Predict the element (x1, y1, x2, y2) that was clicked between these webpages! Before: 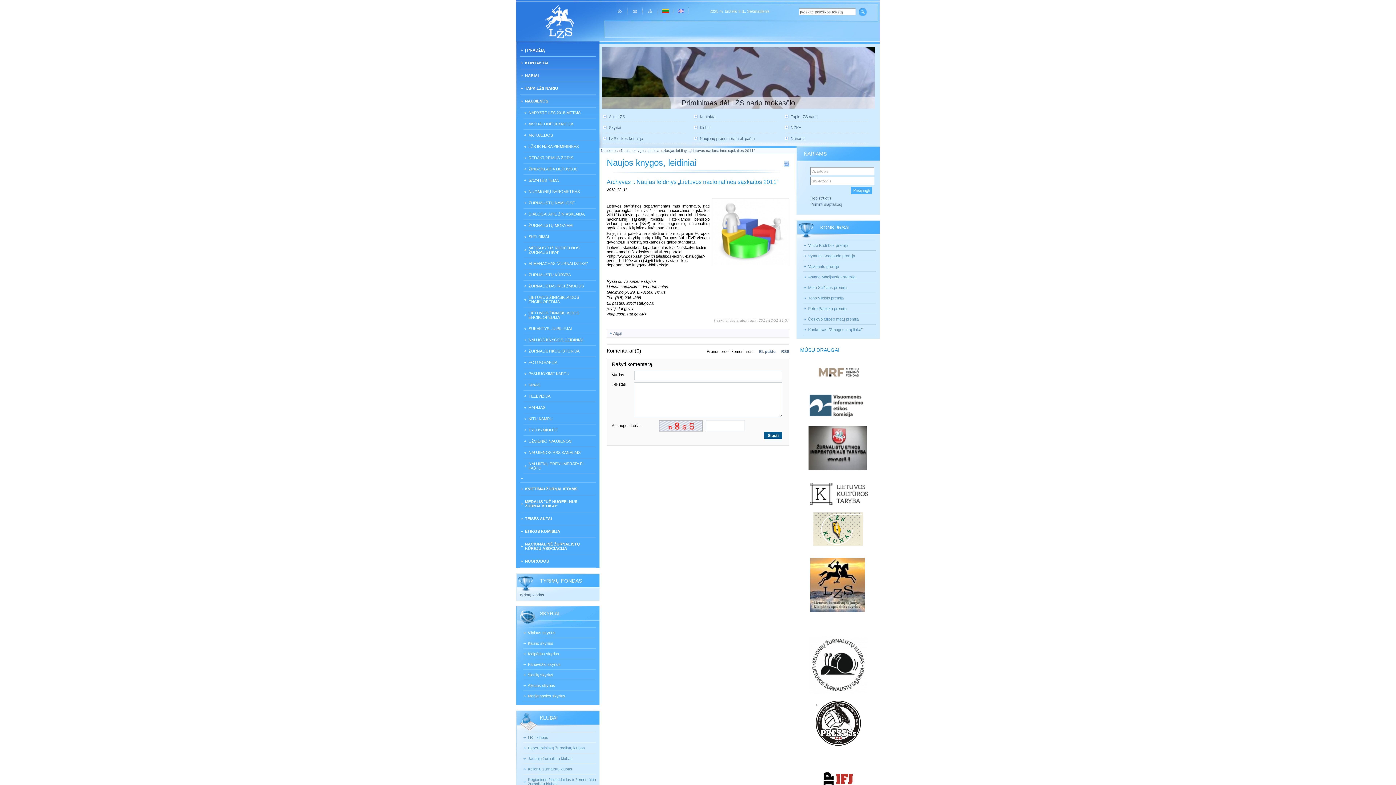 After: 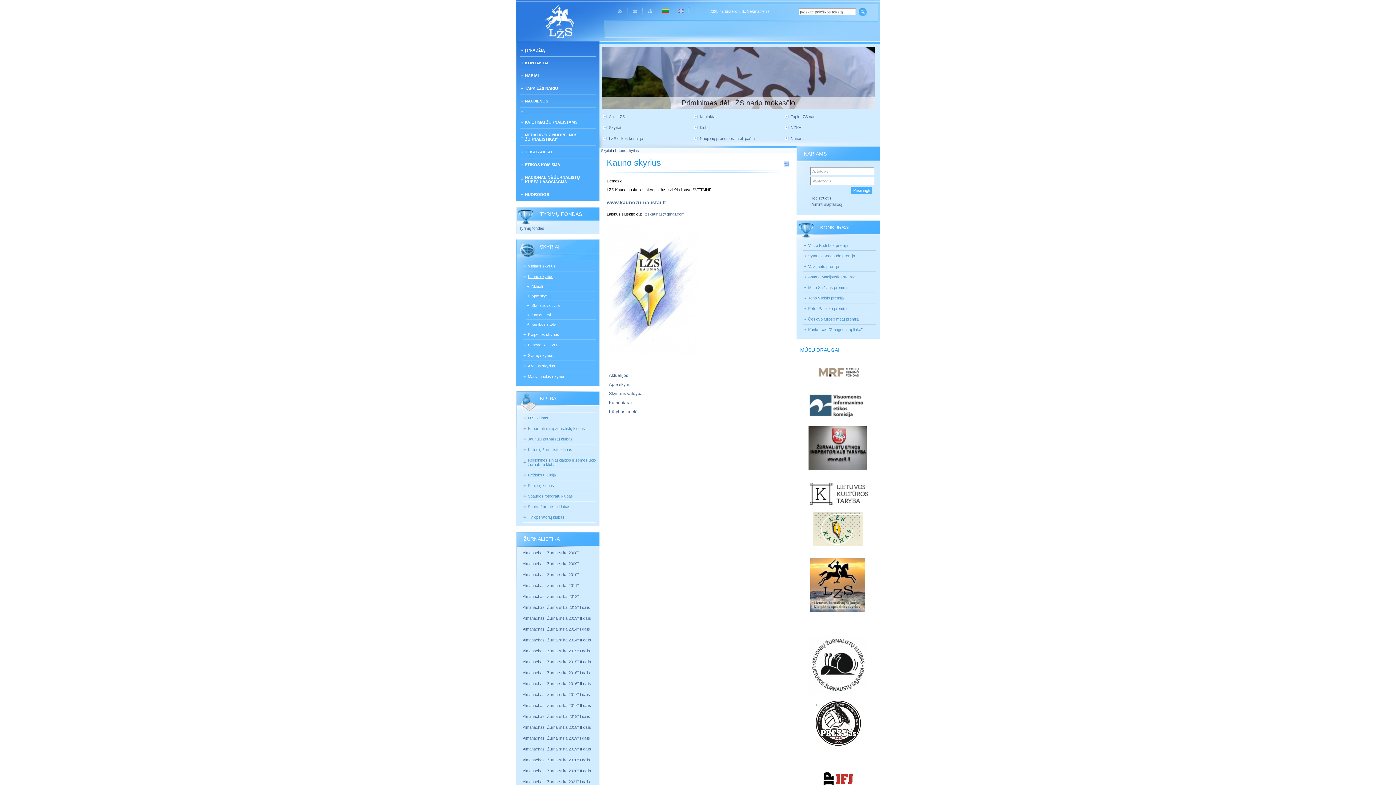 Action: bbox: (522, 638, 596, 649) label: Kauno skyrius